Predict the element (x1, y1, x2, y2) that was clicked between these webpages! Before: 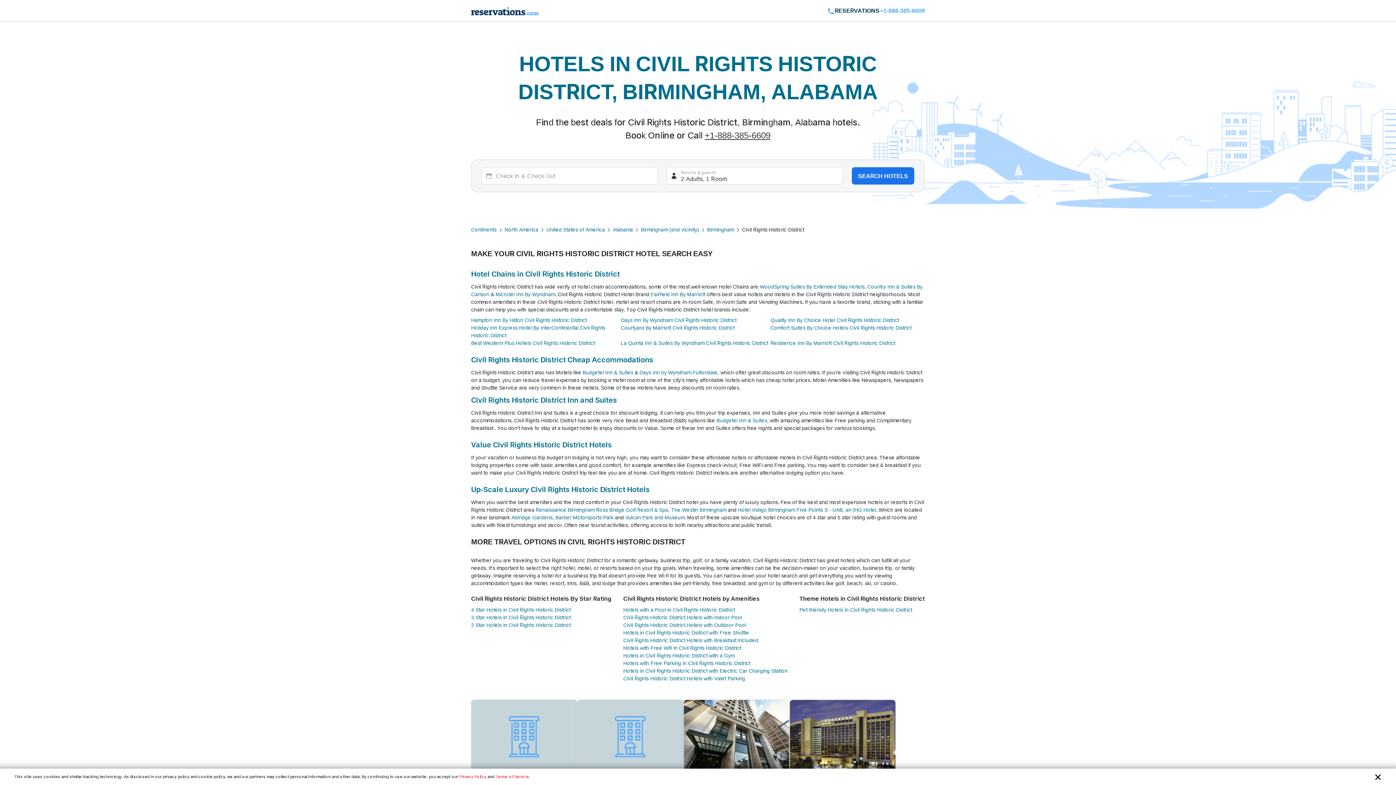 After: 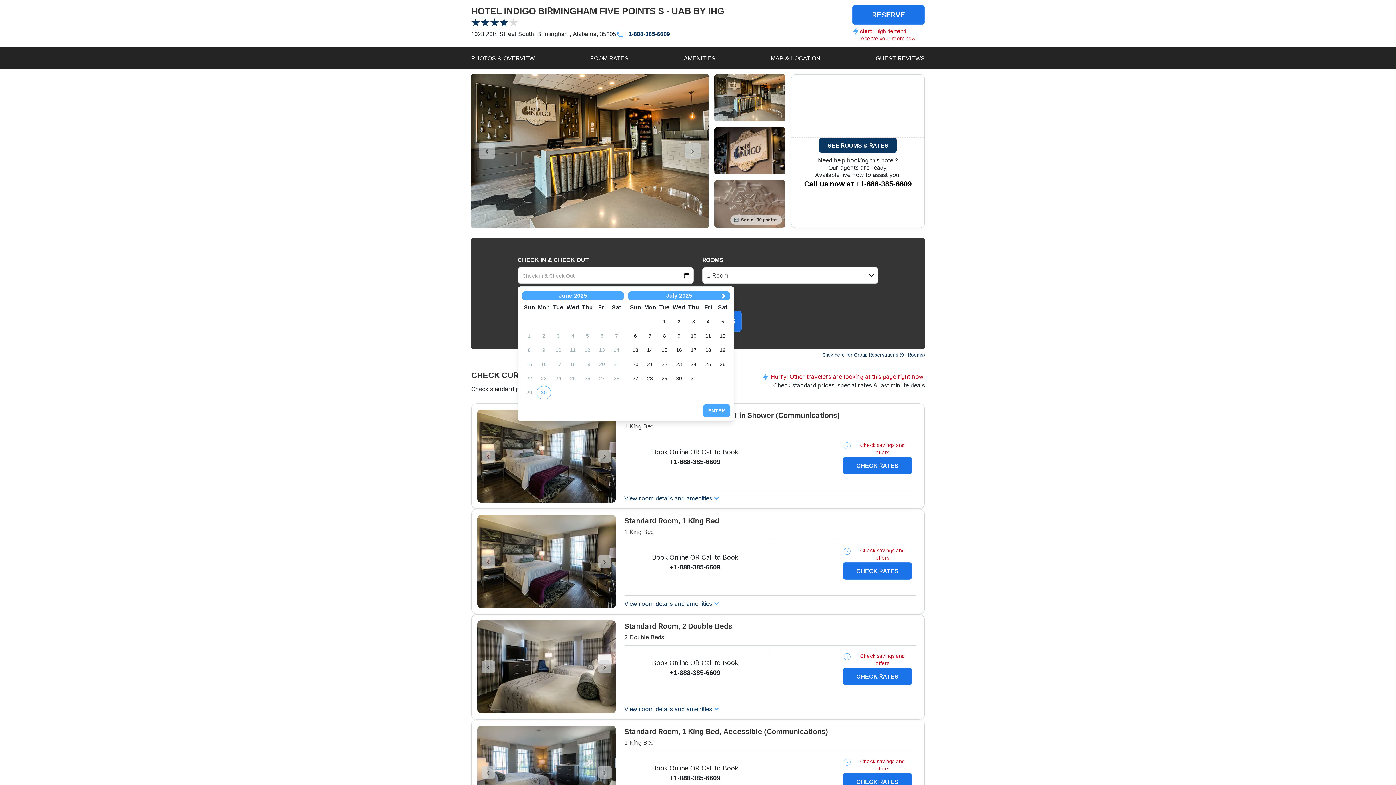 Action: label: Hotel Indigo Birmingham Five Points S - UAB, an IHG Hotel bbox: (738, 506, 876, 513)